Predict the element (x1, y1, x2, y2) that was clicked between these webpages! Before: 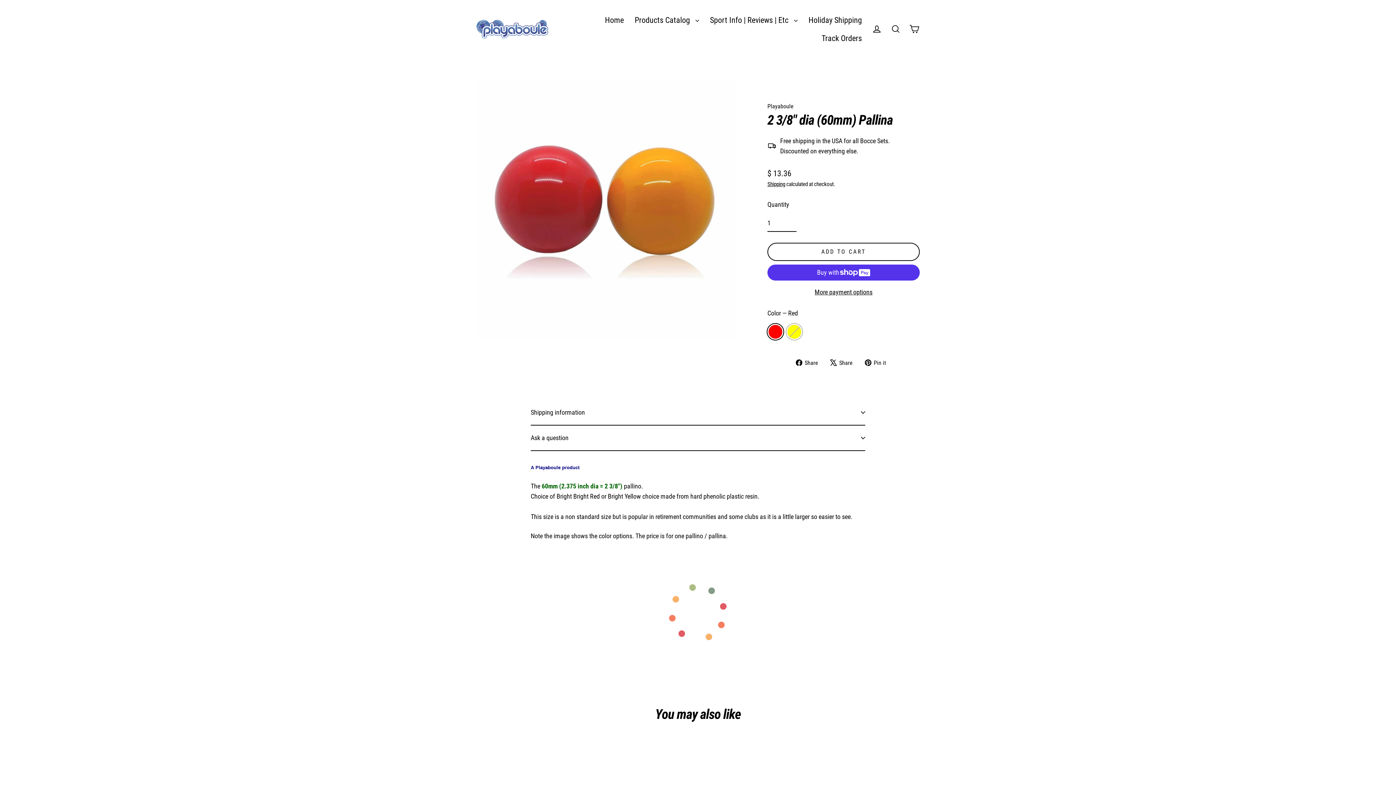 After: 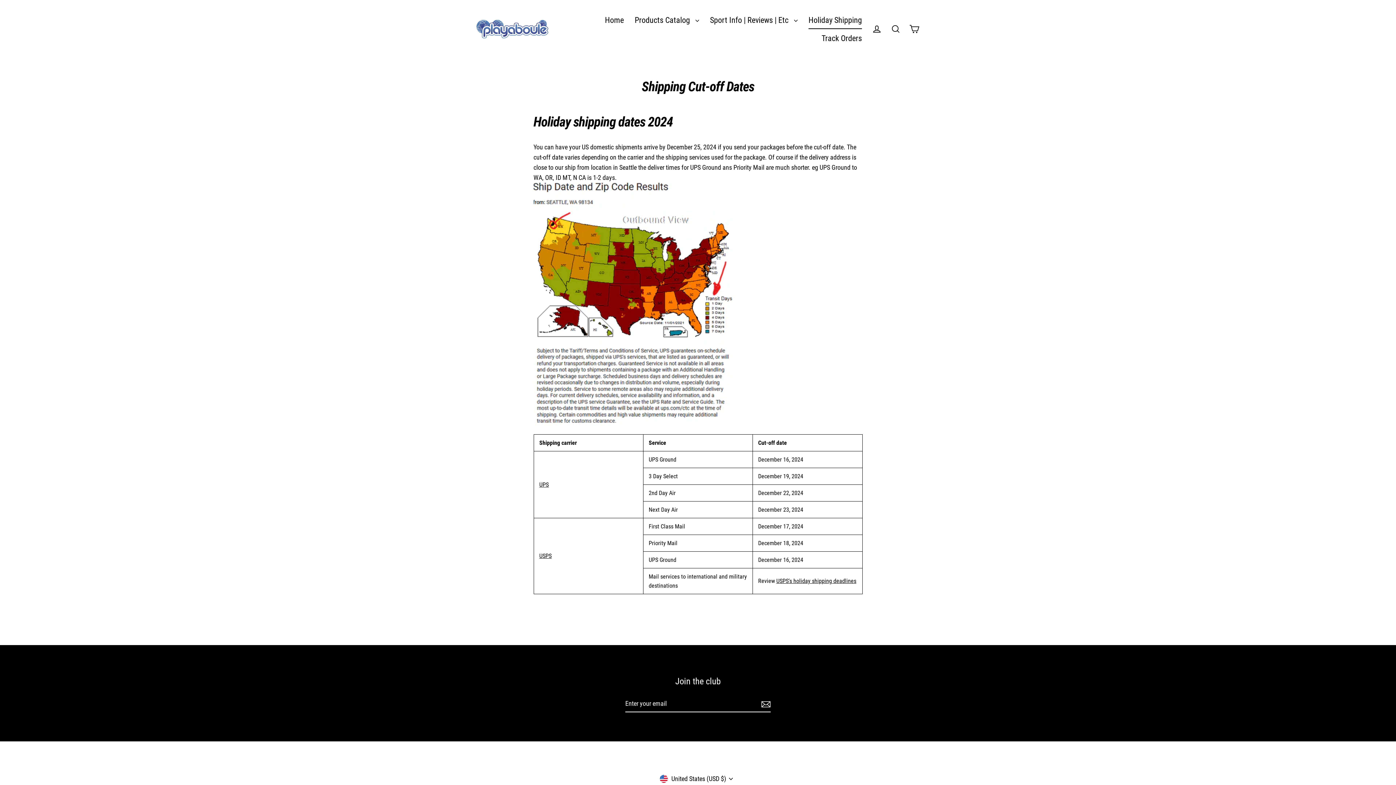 Action: bbox: (803, 10, 867, 29) label: Holiday Shipping